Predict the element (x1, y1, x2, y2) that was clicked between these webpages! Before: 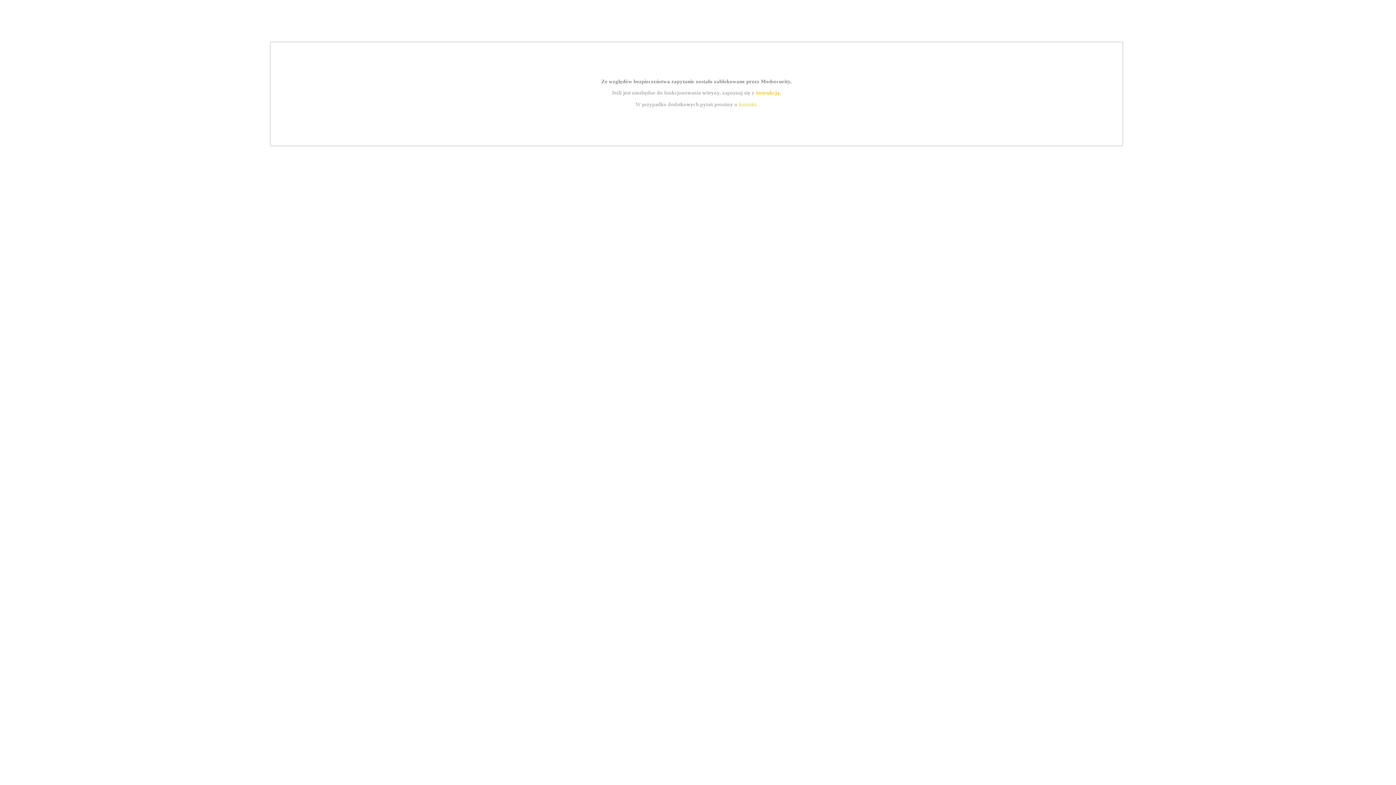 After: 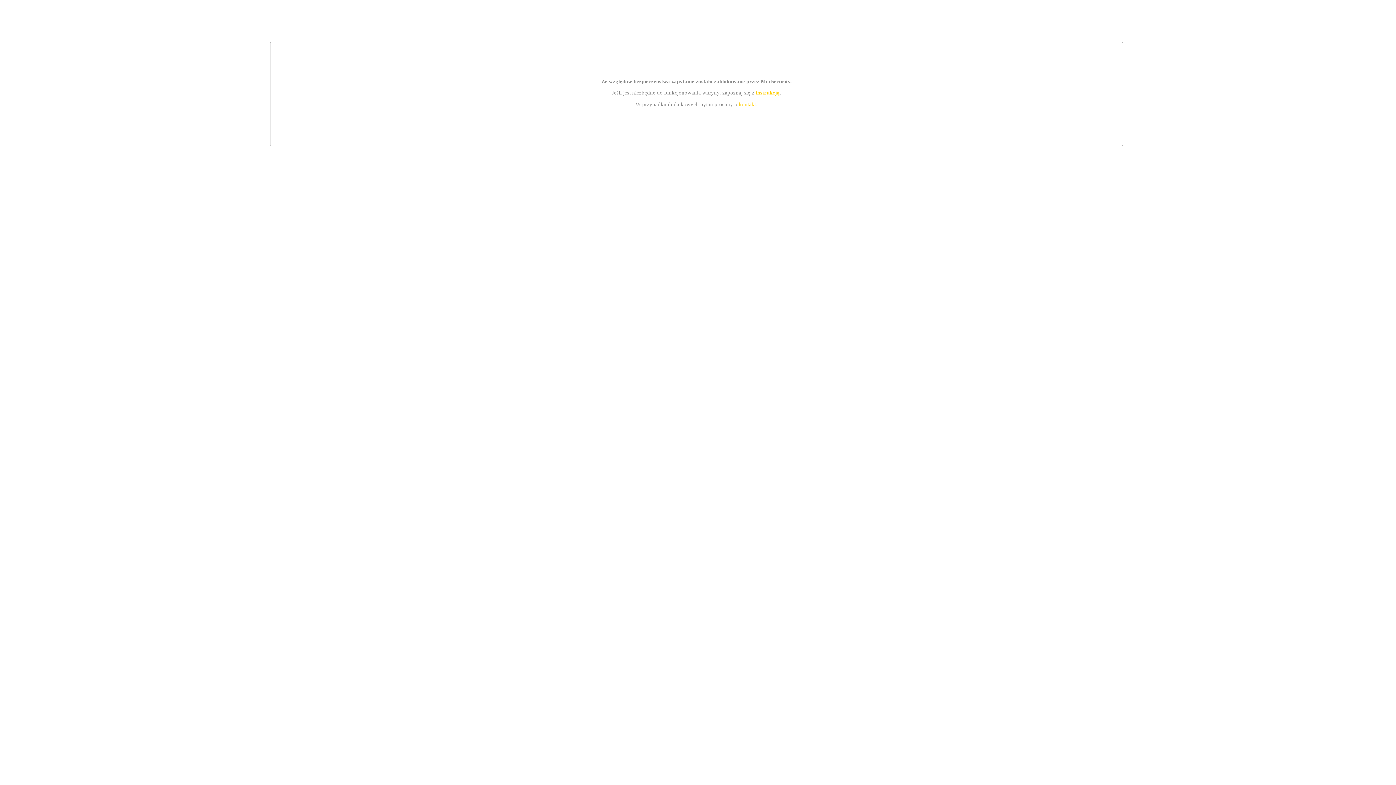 Action: bbox: (739, 101, 756, 107) label: kontakt